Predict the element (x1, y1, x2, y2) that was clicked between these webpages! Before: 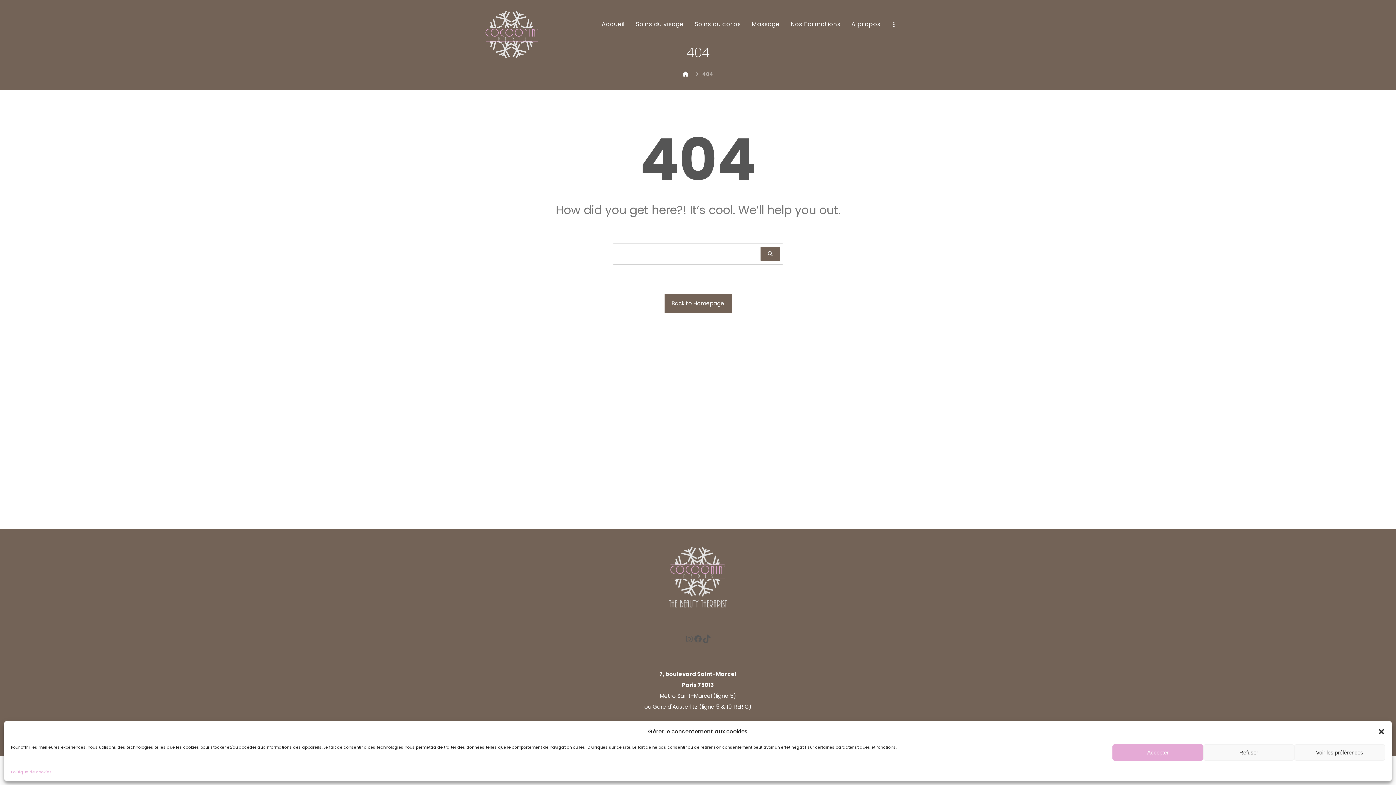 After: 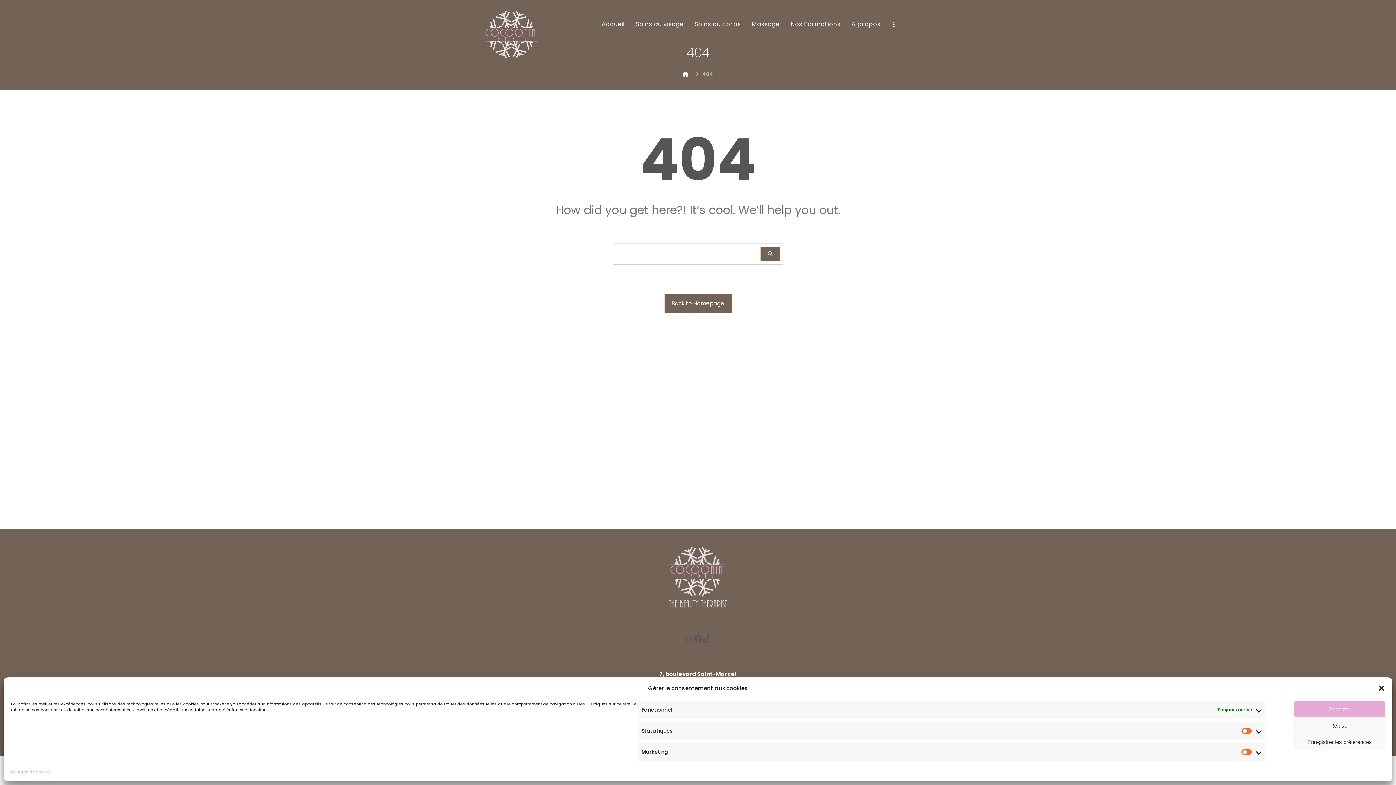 Action: bbox: (1294, 744, 1385, 761) label: Voir les préférences